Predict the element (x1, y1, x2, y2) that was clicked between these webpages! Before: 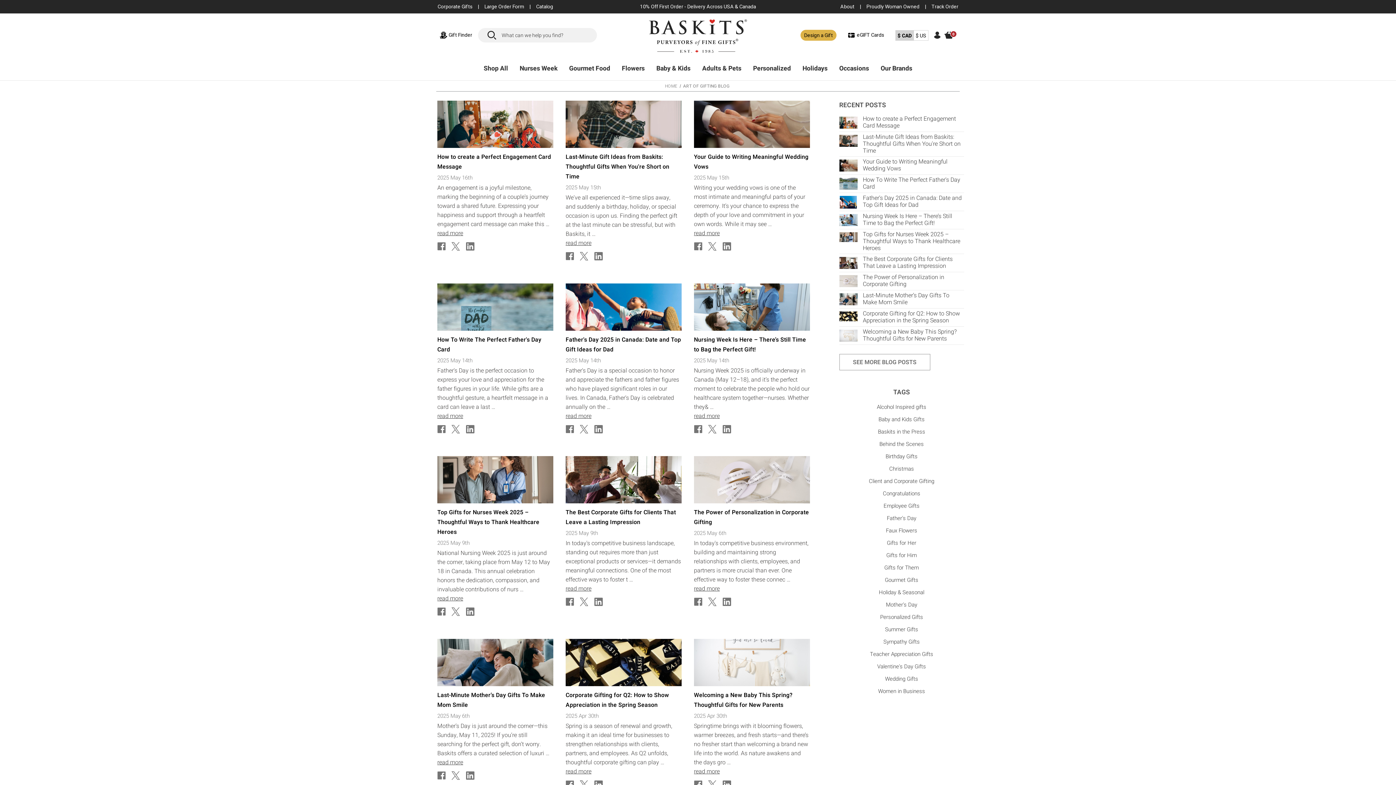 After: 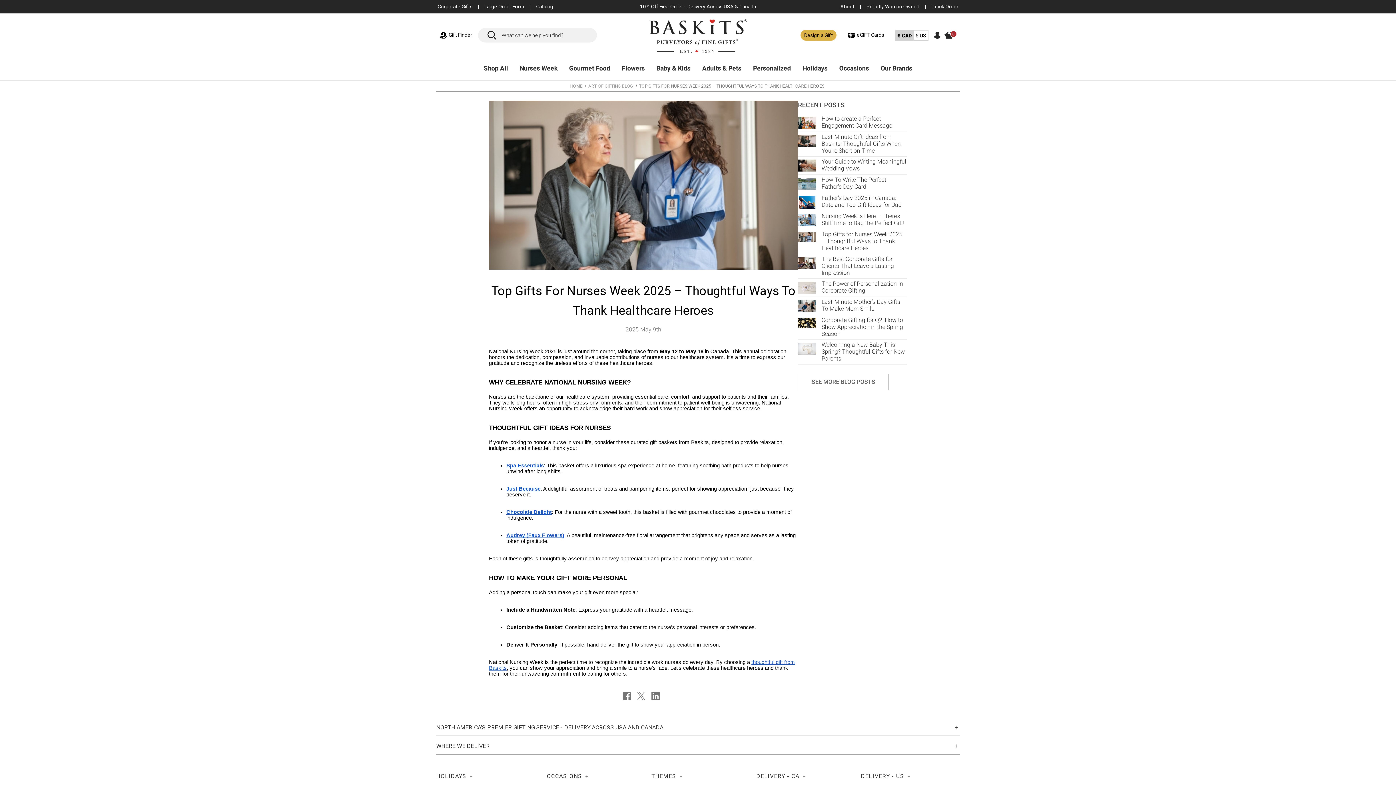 Action: label: Top Gifts for Nurses Week 2025 – Thoughtful Ways to Thank Healthcare Heroes bbox: (437, 508, 539, 536)